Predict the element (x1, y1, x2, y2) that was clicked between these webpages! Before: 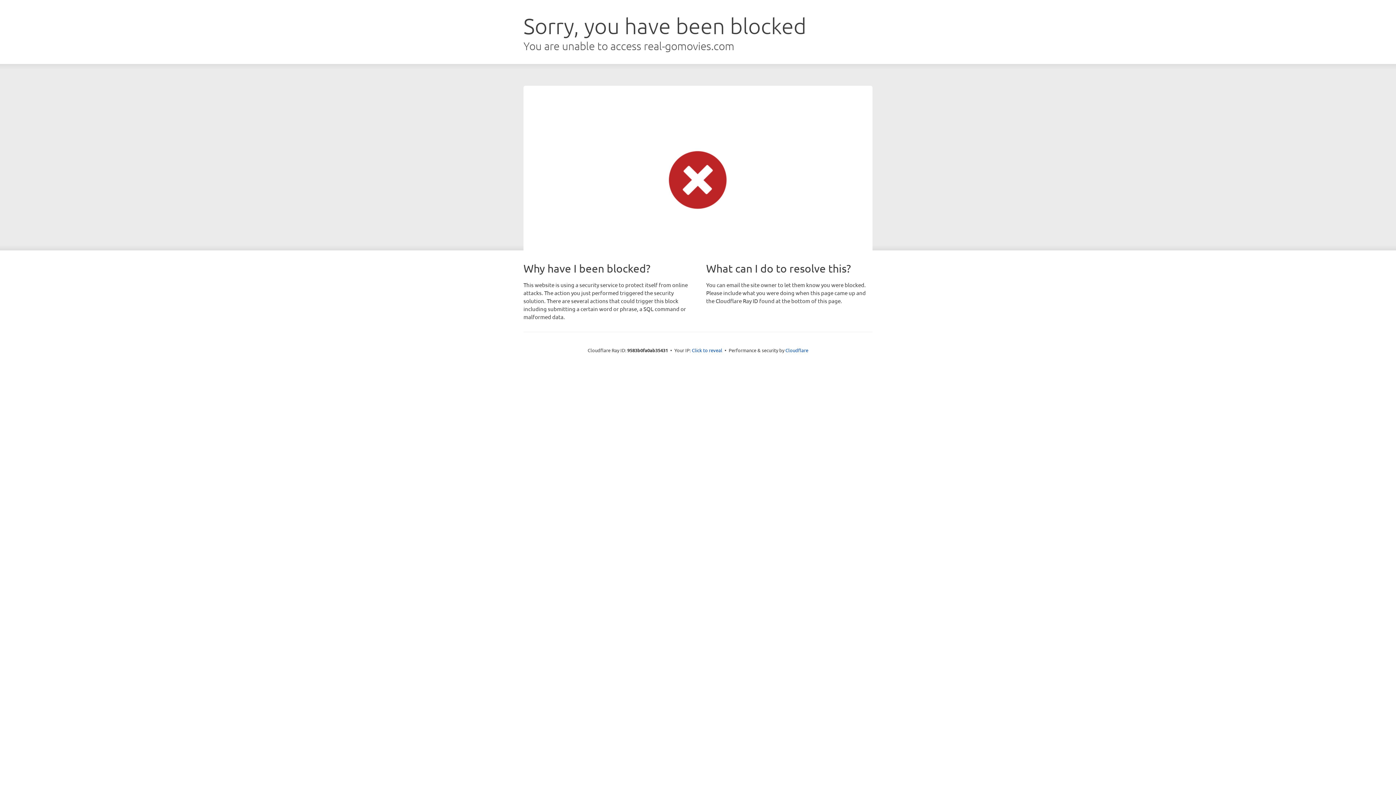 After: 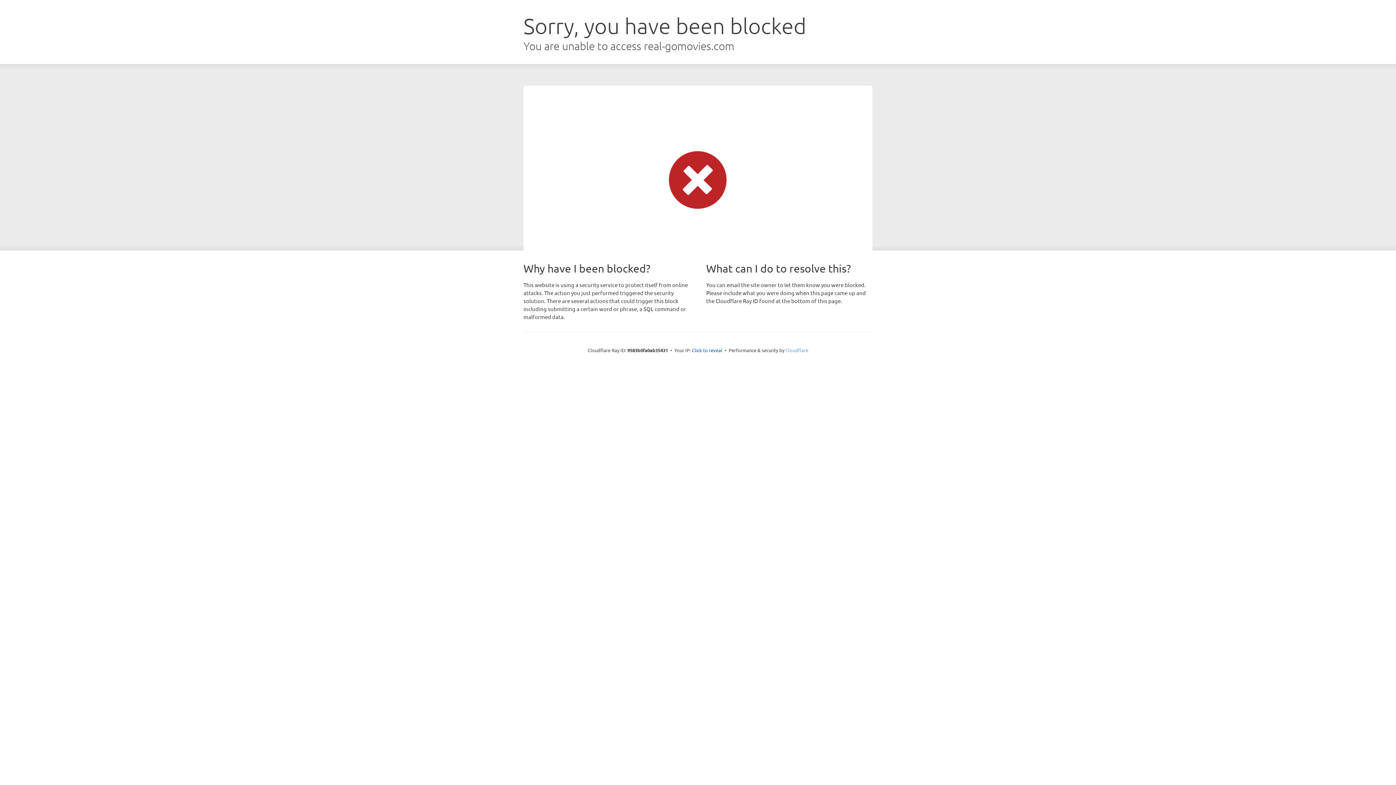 Action: bbox: (785, 347, 808, 353) label: Cloudflare